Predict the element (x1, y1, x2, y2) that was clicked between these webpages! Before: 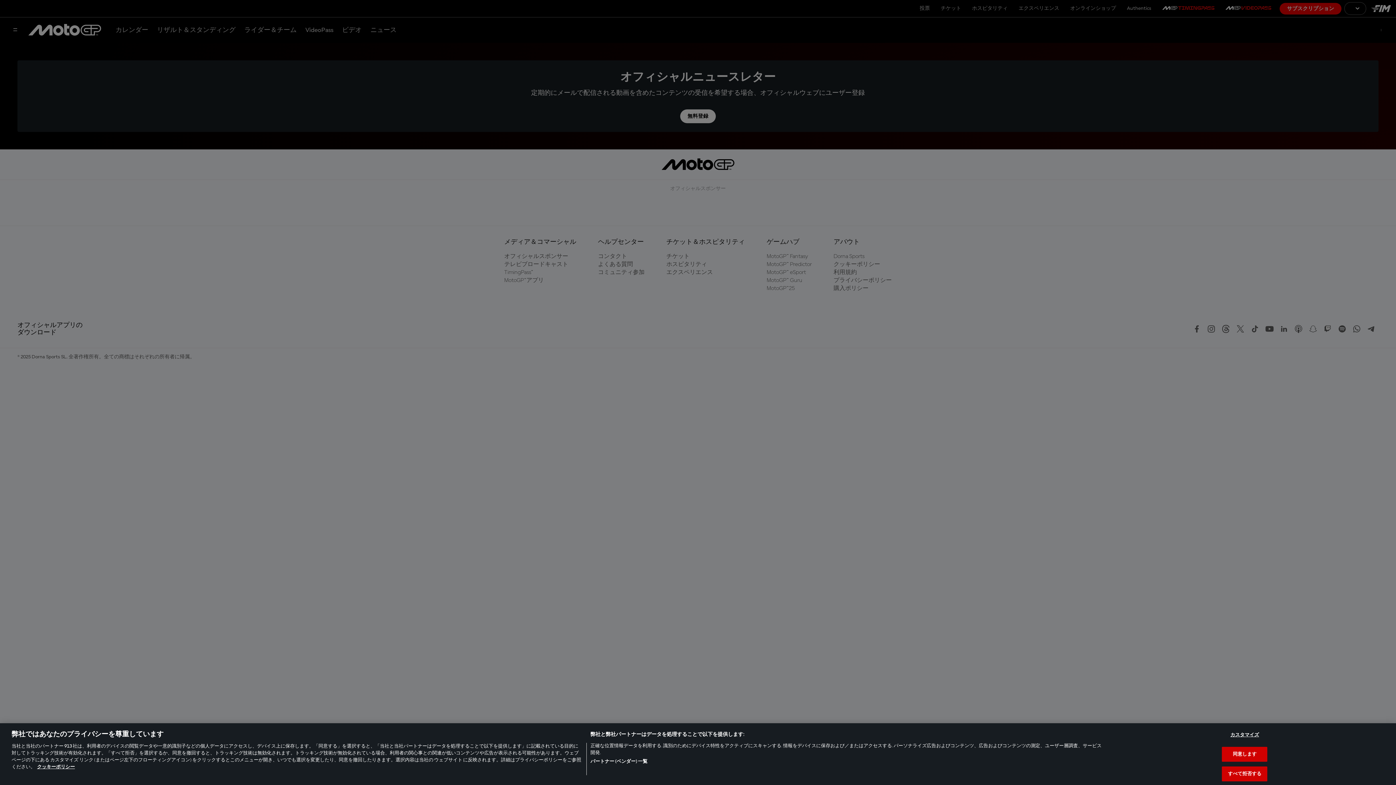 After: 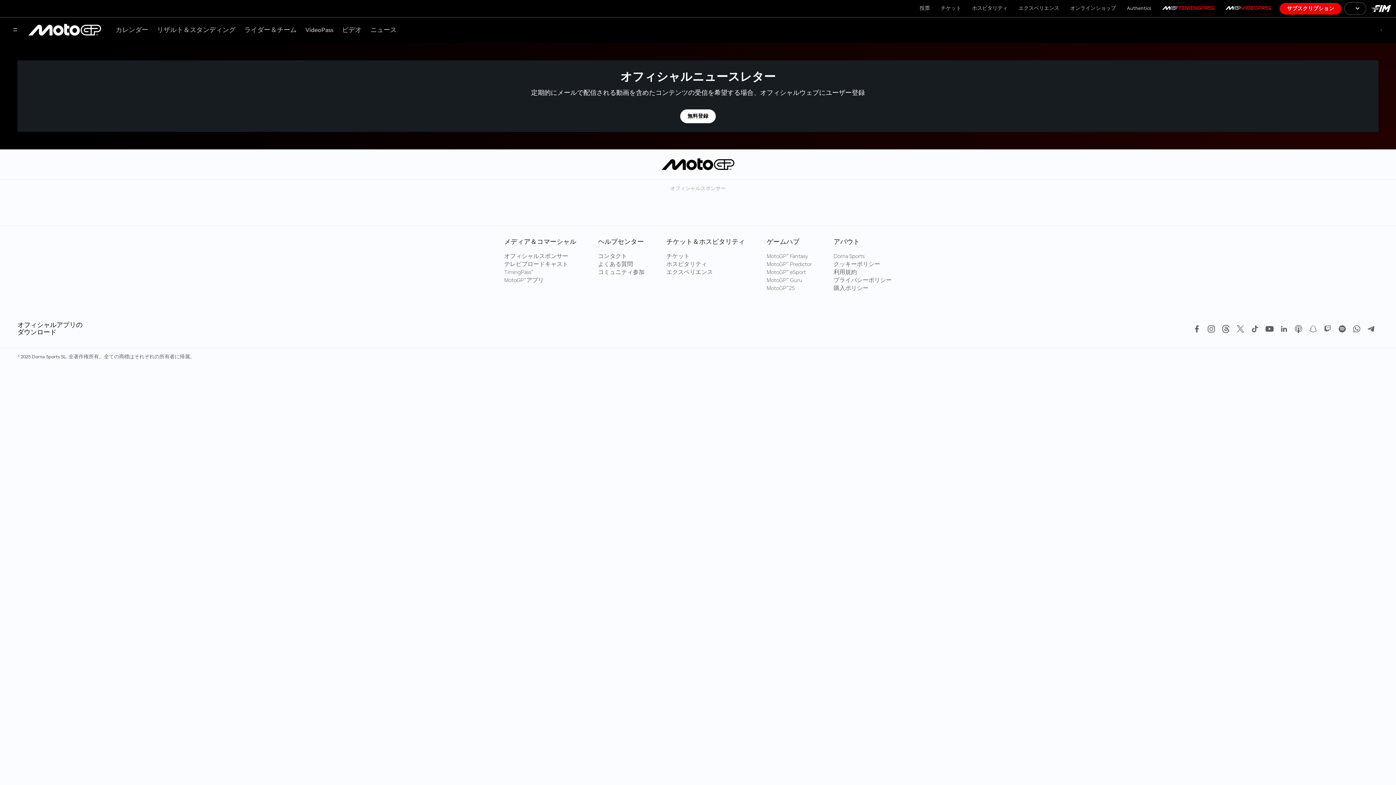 Action: bbox: (1222, 766, 1267, 781) label: すべて拒否する